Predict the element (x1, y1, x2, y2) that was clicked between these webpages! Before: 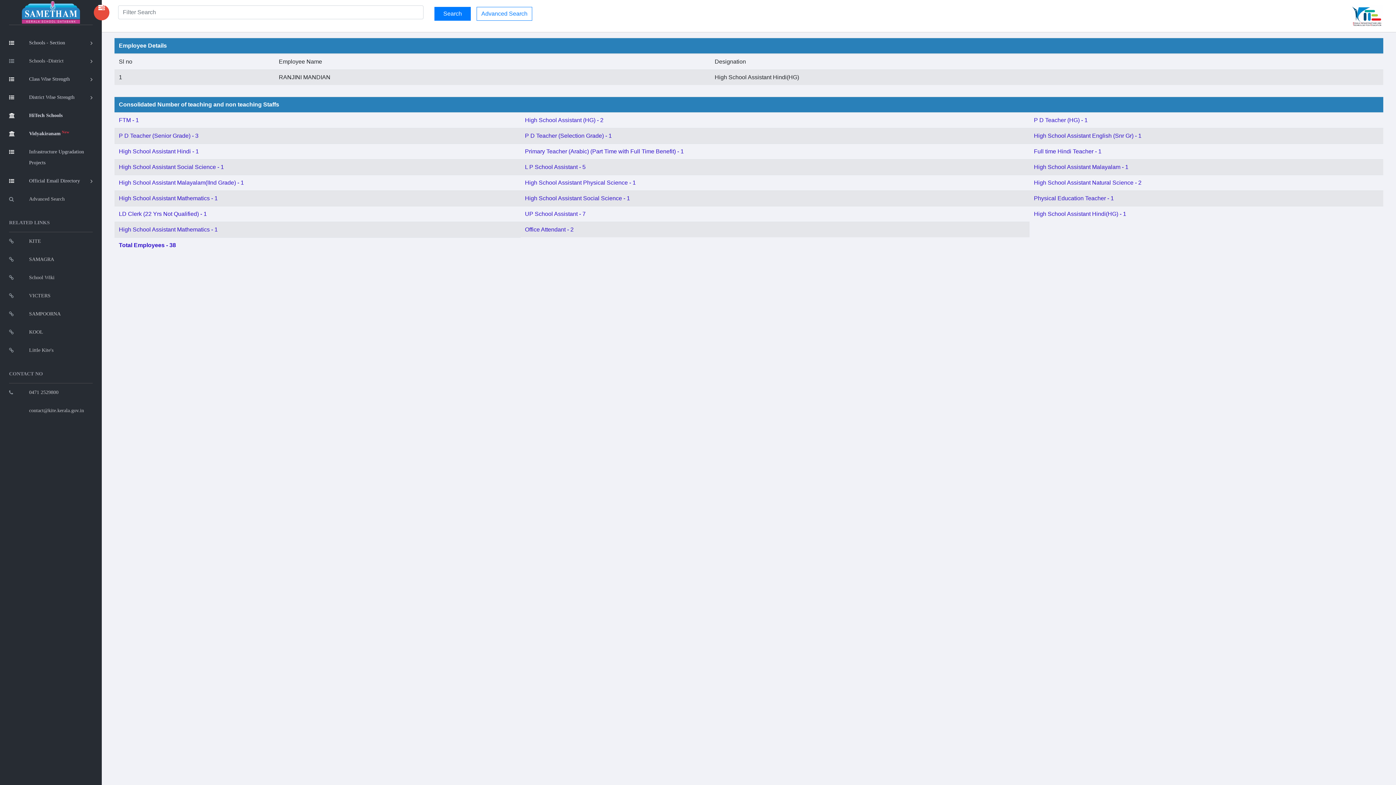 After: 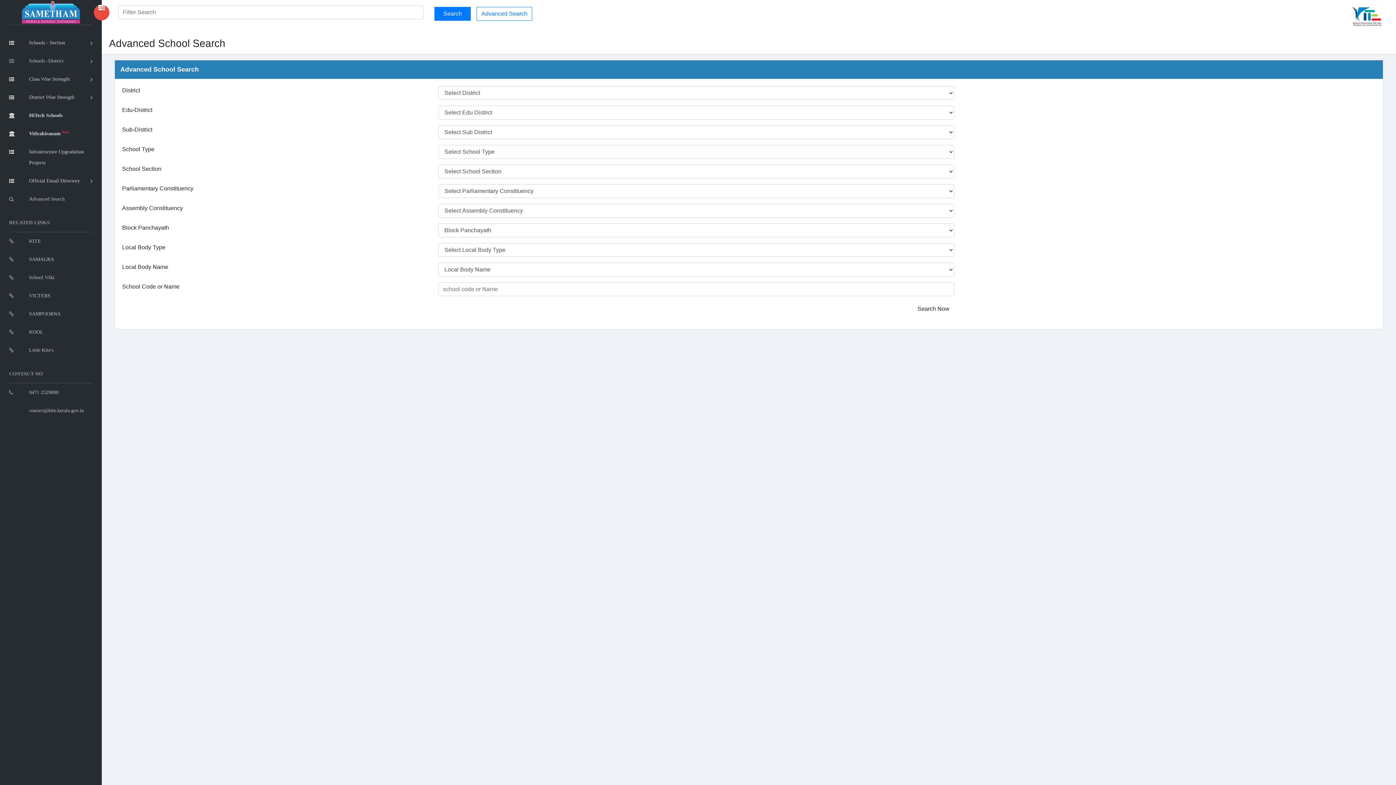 Action: label: Advanced Search bbox: (9, 190, 92, 208)